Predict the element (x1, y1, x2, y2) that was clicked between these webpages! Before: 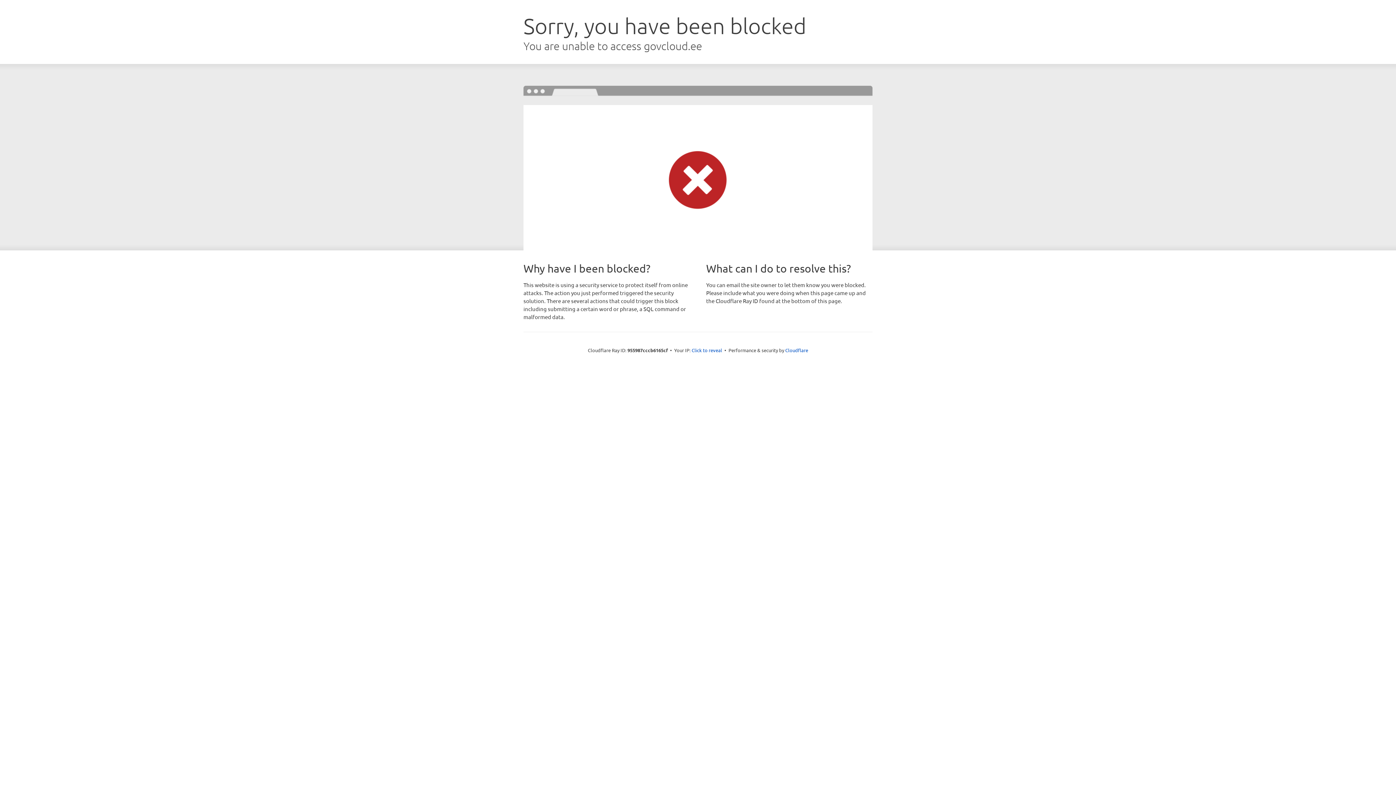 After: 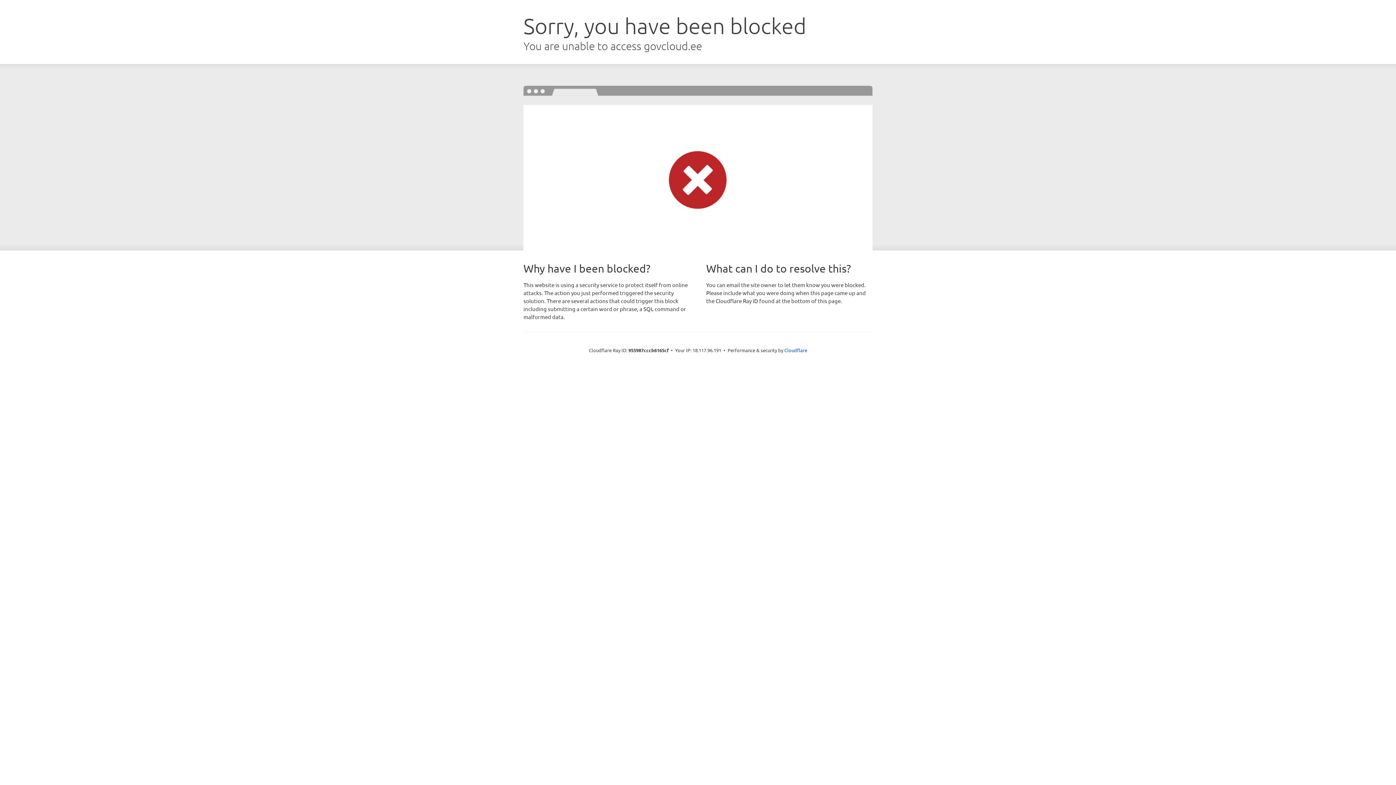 Action: bbox: (691, 346, 722, 353) label: Click to reveal